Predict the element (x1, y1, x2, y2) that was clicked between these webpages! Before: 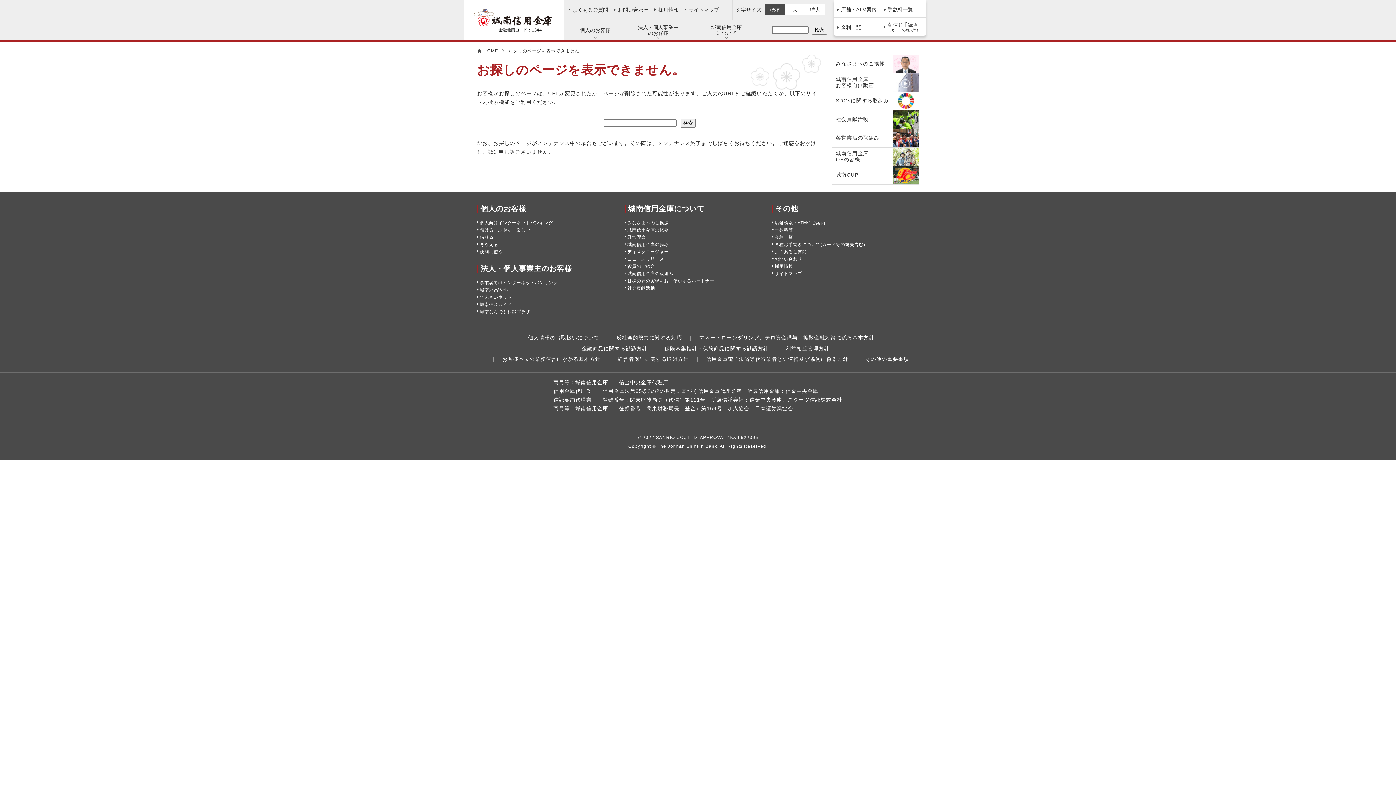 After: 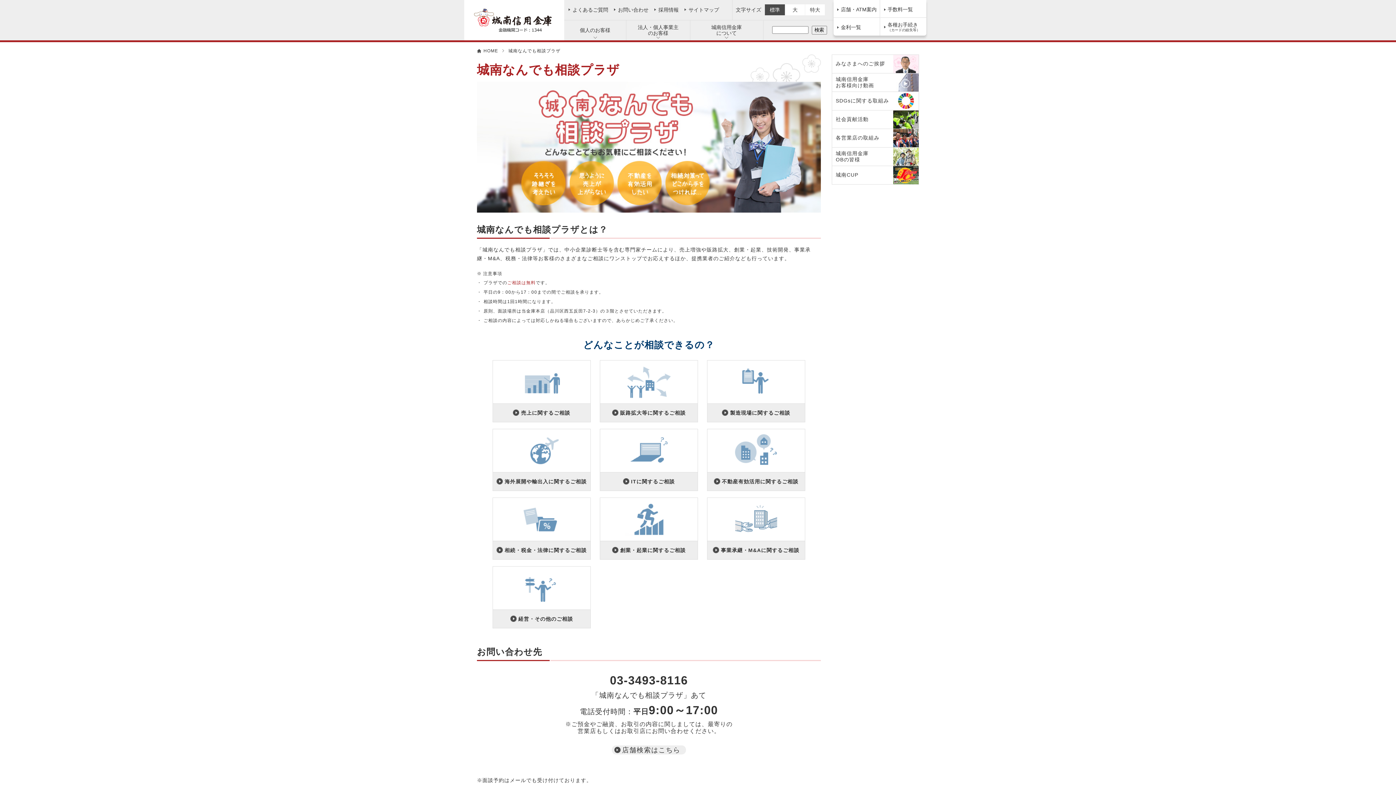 Action: label: 城南なんでも相談プラザ bbox: (480, 309, 530, 314)